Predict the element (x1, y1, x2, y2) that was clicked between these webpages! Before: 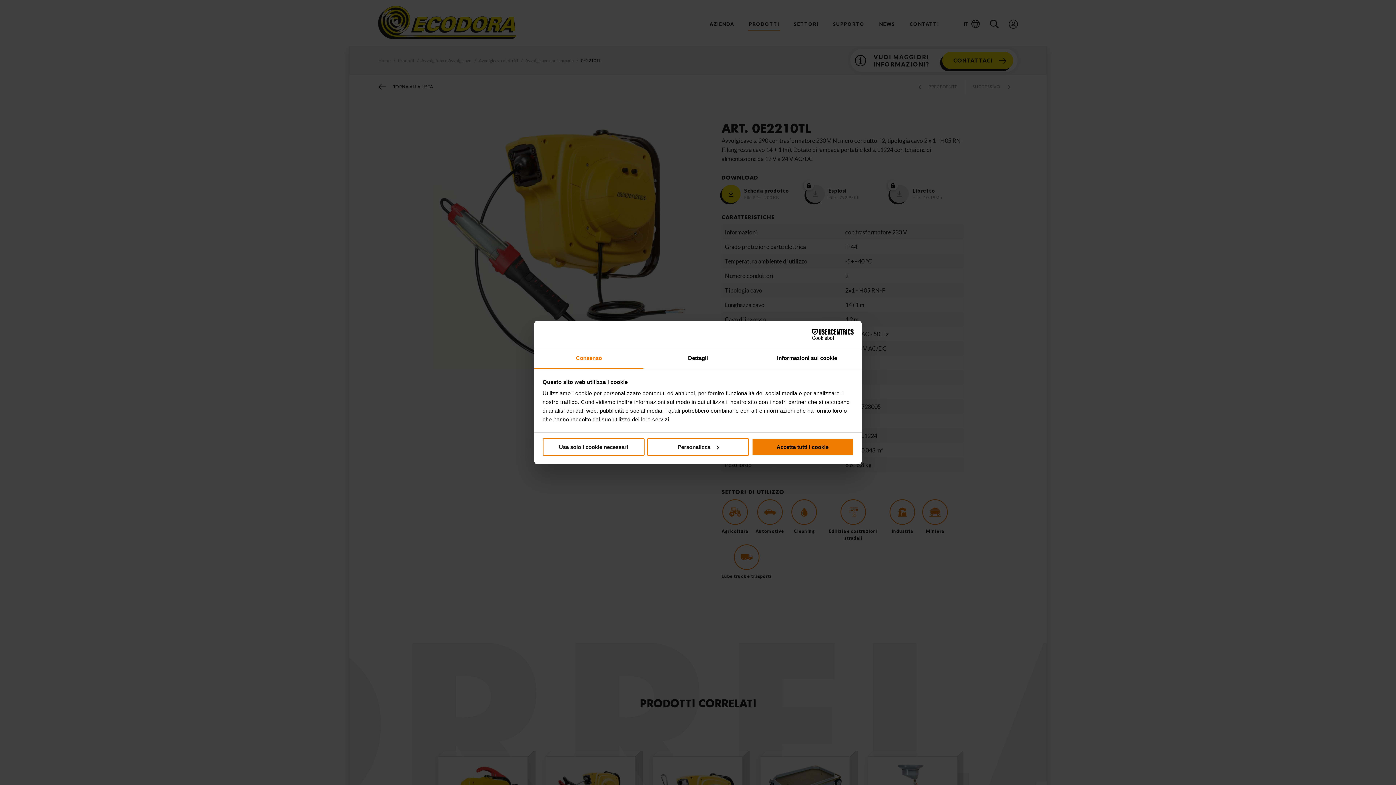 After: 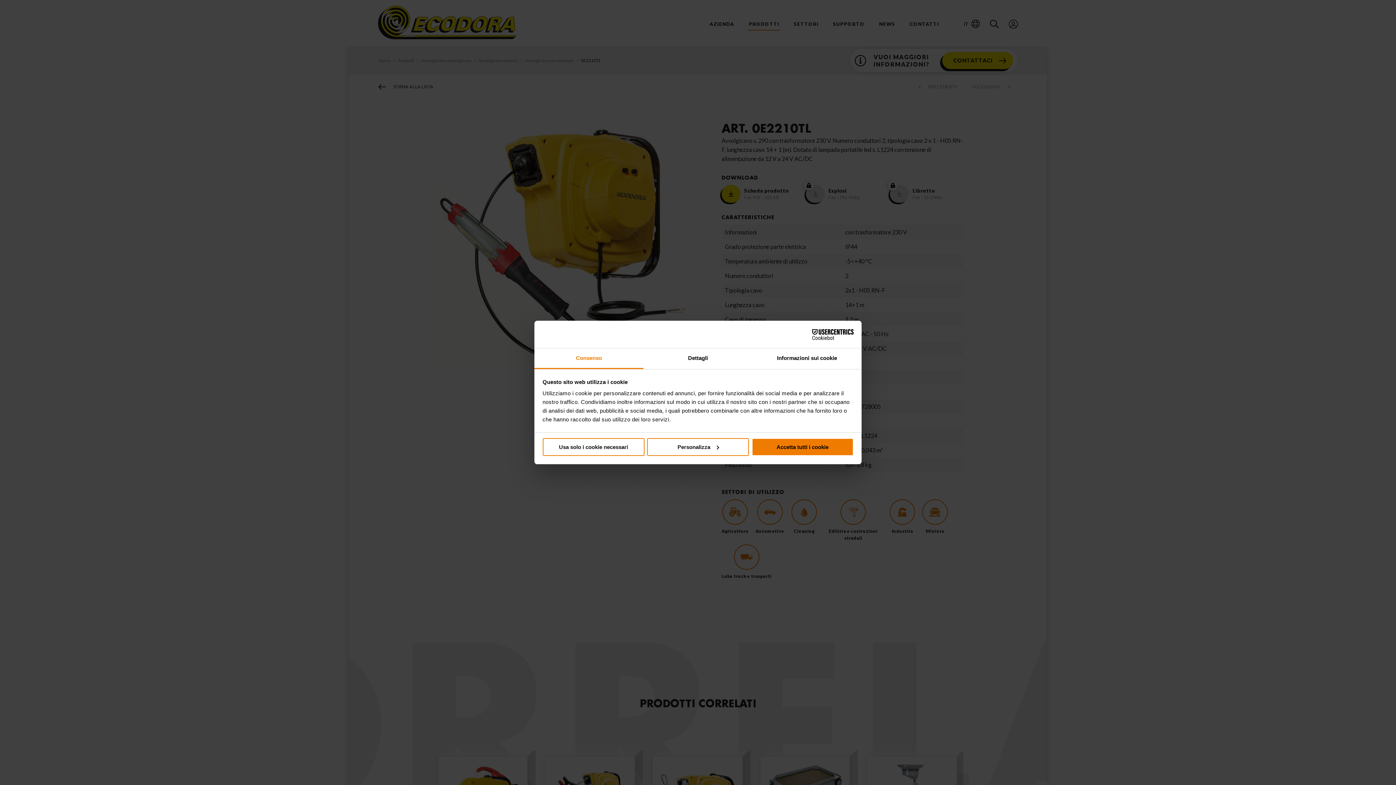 Action: bbox: (534, 348, 643, 369) label: Consenso